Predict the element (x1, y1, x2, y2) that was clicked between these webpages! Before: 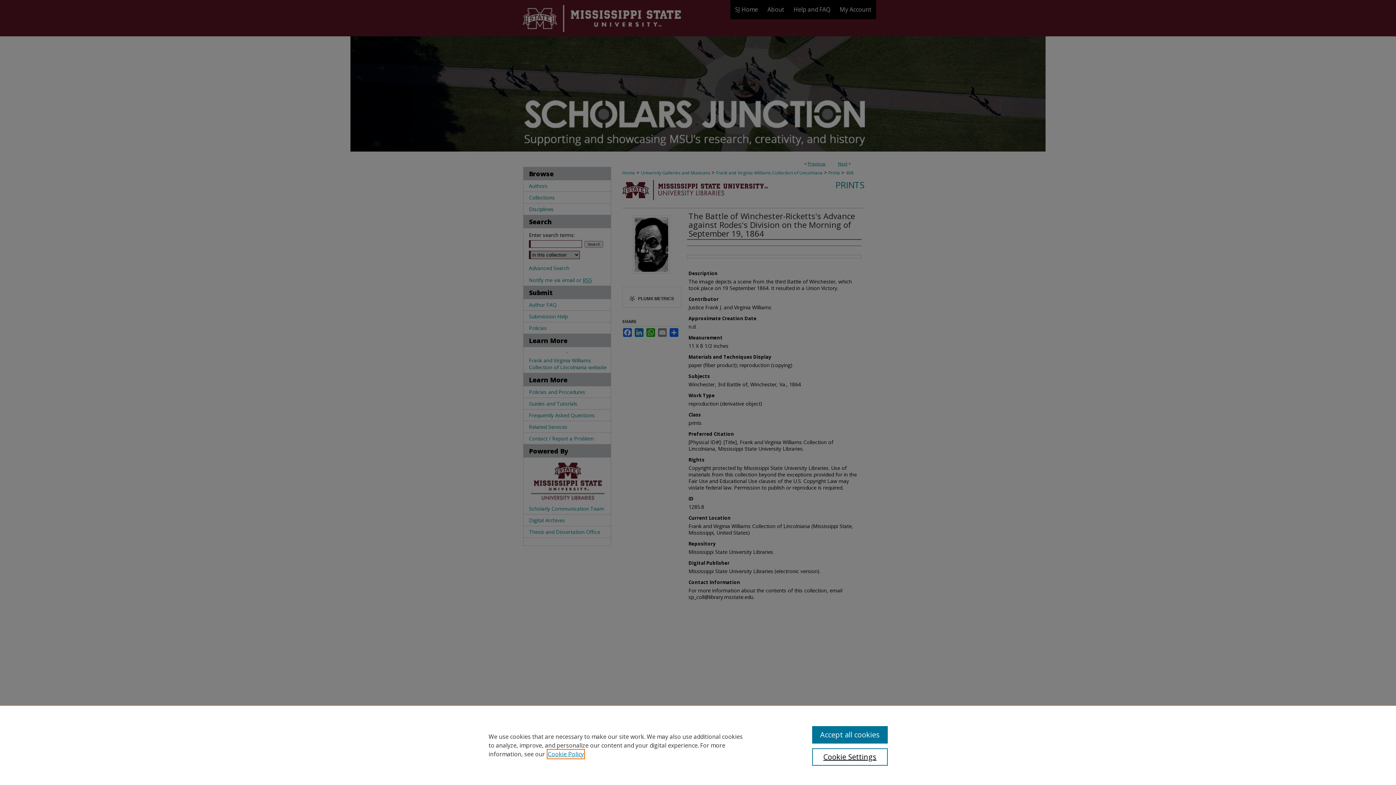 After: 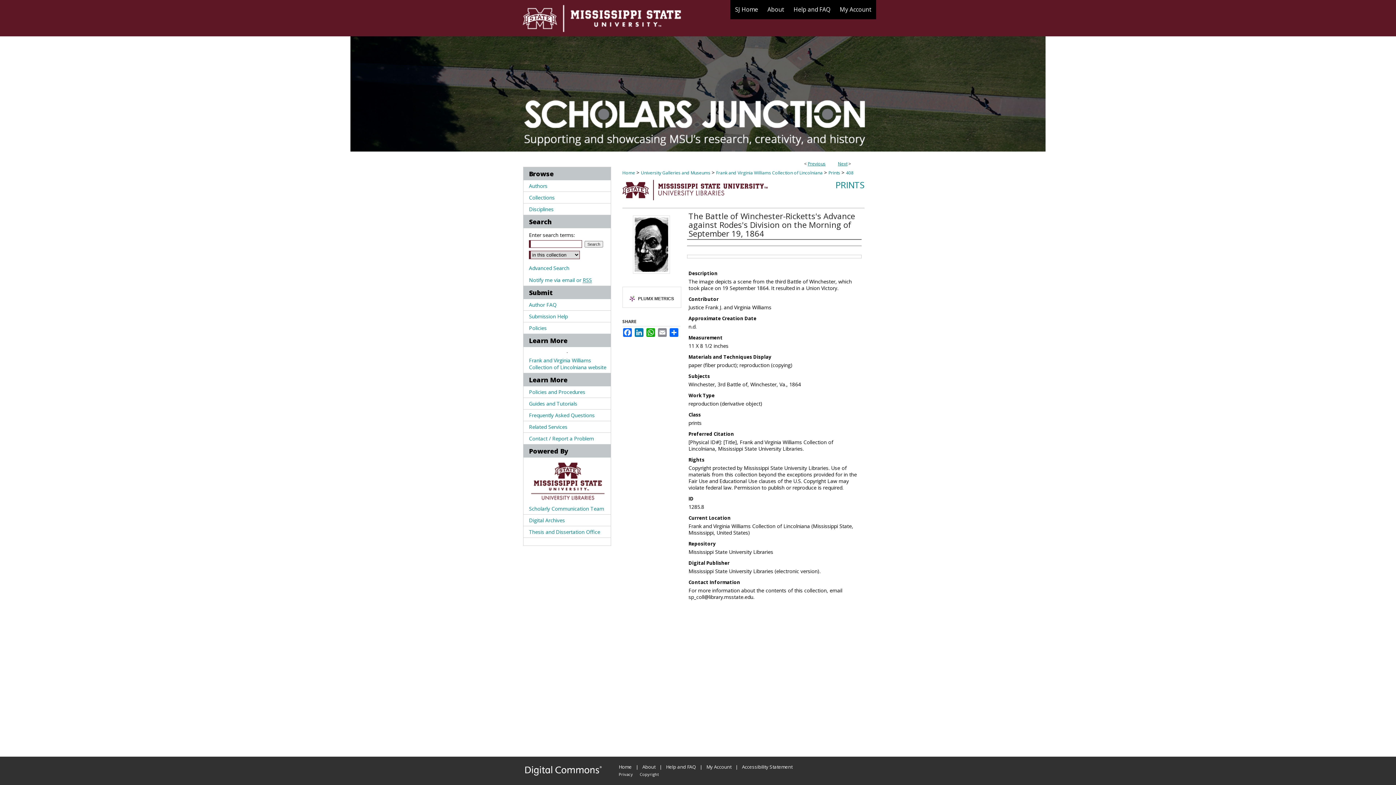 Action: label: Accept all cookies bbox: (812, 726, 887, 744)